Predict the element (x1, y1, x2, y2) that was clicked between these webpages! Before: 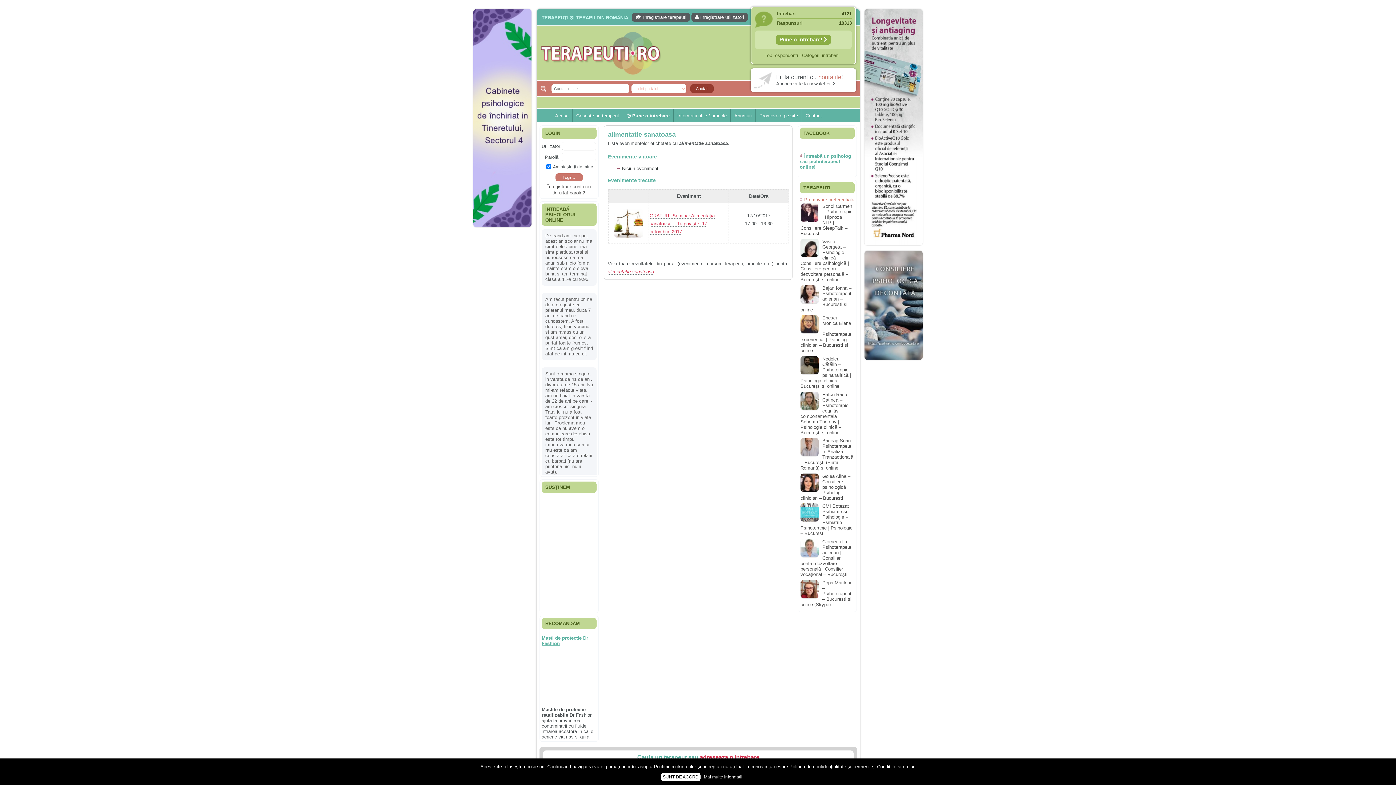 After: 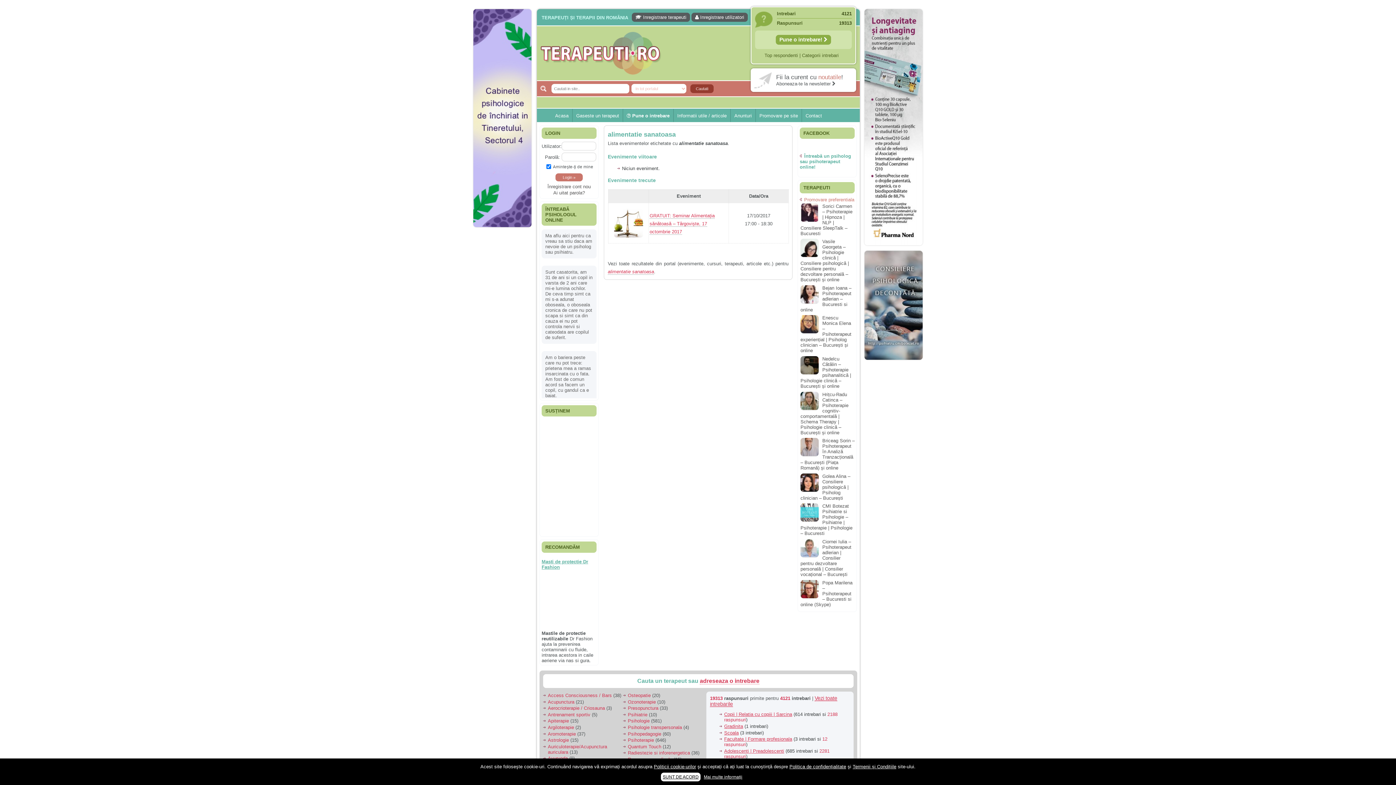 Action: bbox: (864, 361, 922, 366)